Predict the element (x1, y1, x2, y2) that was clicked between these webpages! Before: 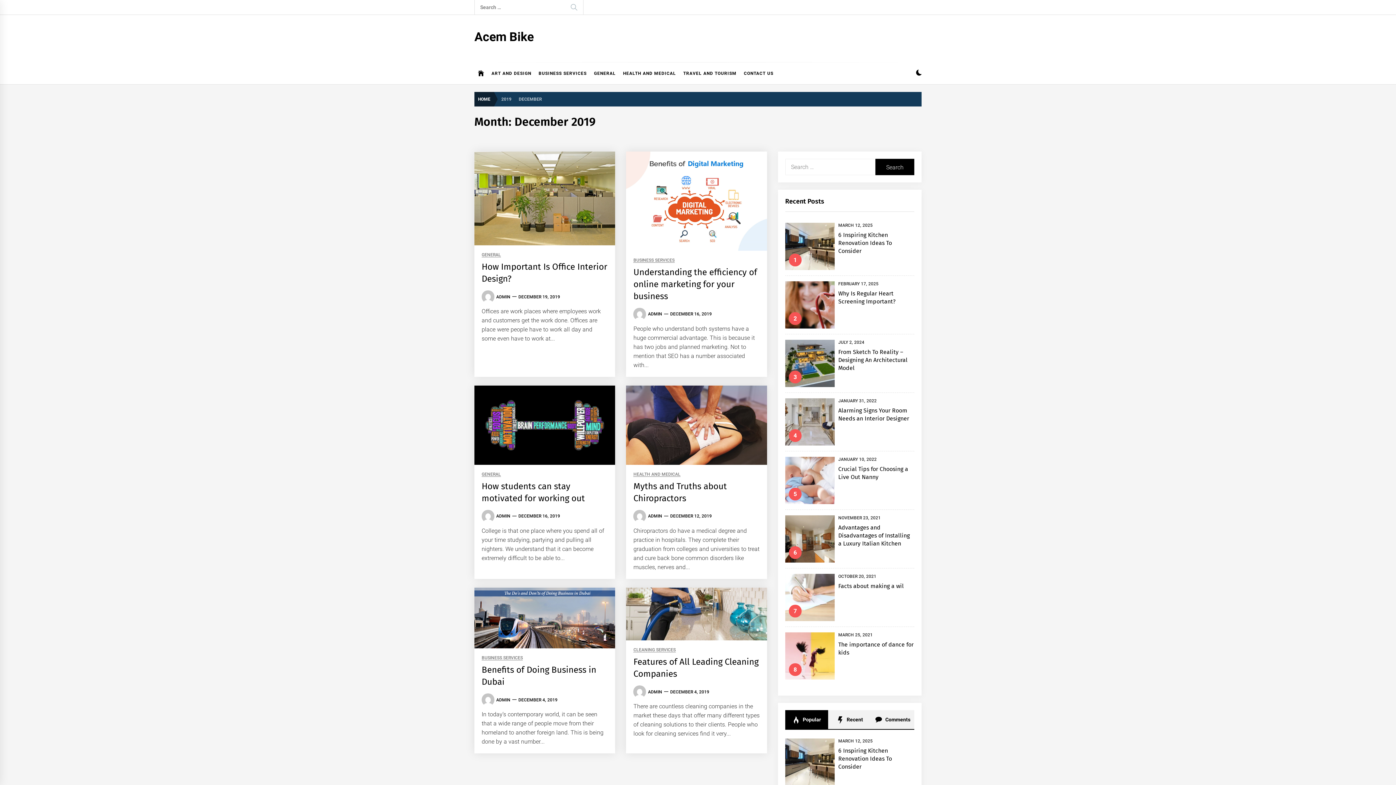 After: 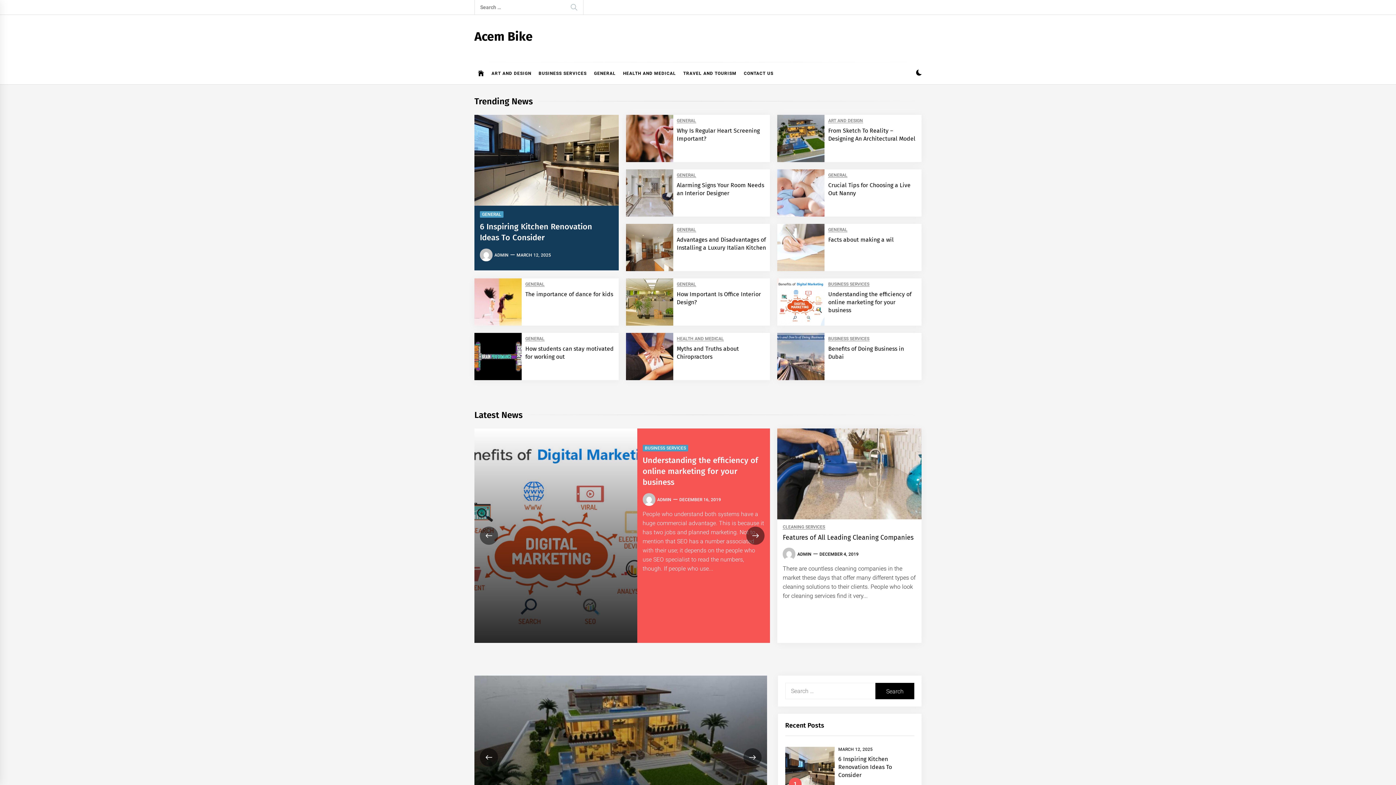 Action: bbox: (474, 62, 488, 84)